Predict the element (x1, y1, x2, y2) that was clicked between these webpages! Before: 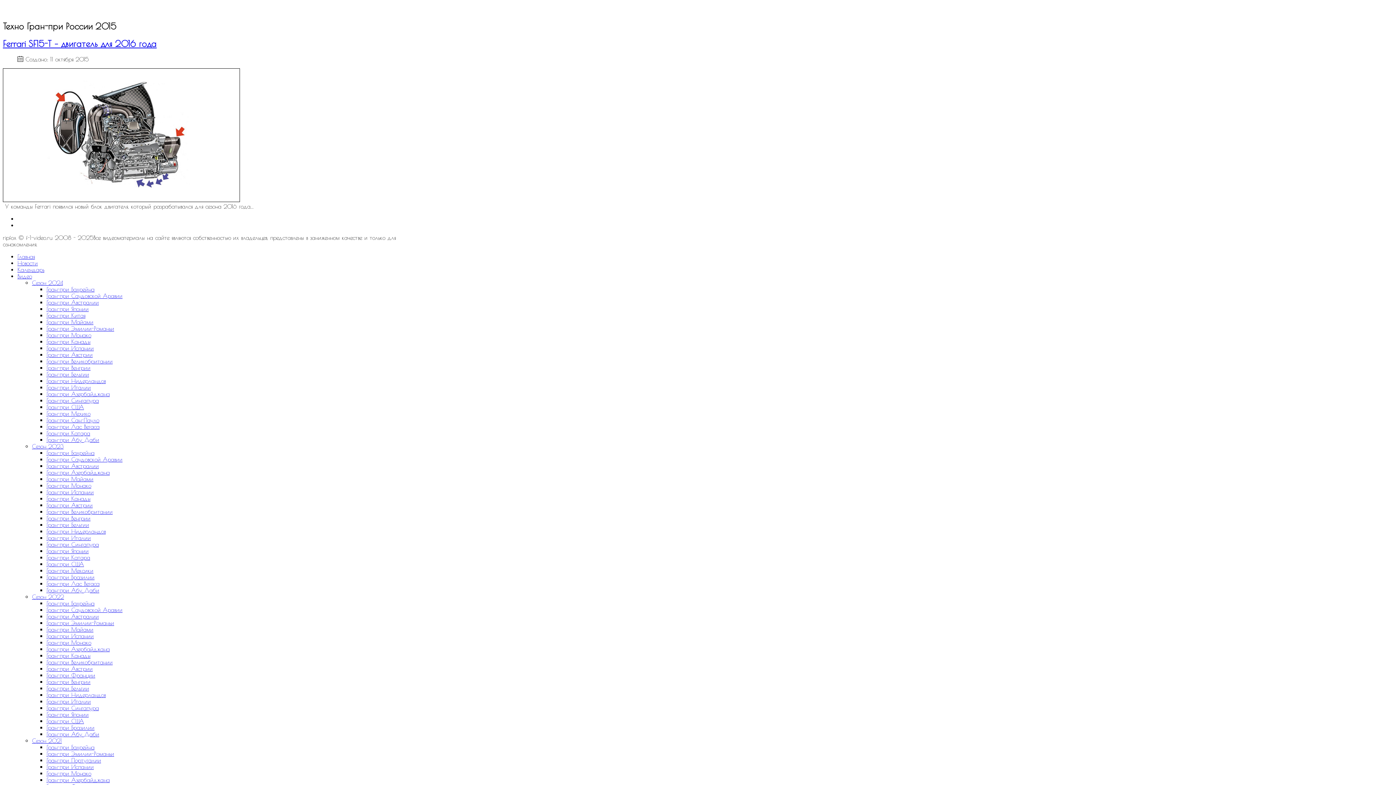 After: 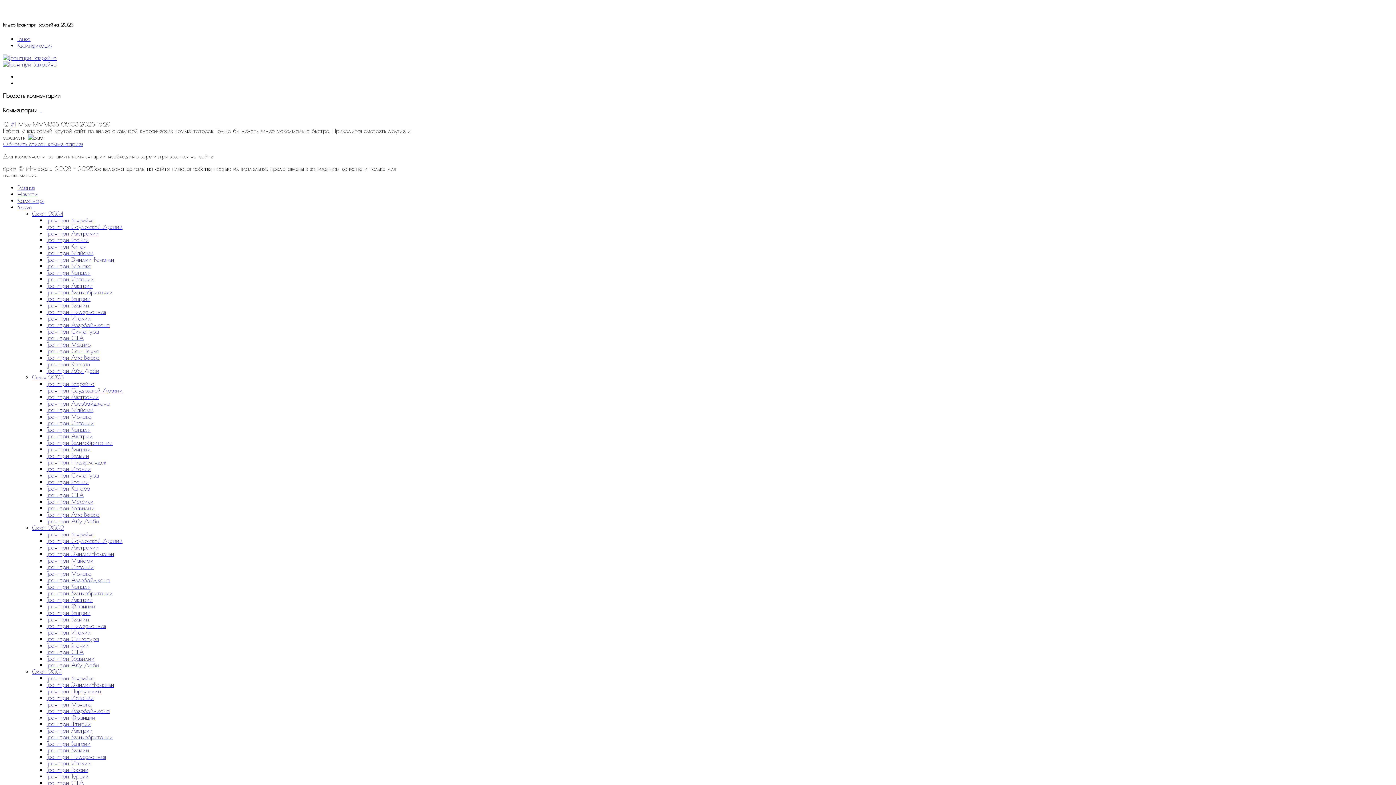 Action: bbox: (46, 449, 94, 456) label: Гран-при Бахрейна